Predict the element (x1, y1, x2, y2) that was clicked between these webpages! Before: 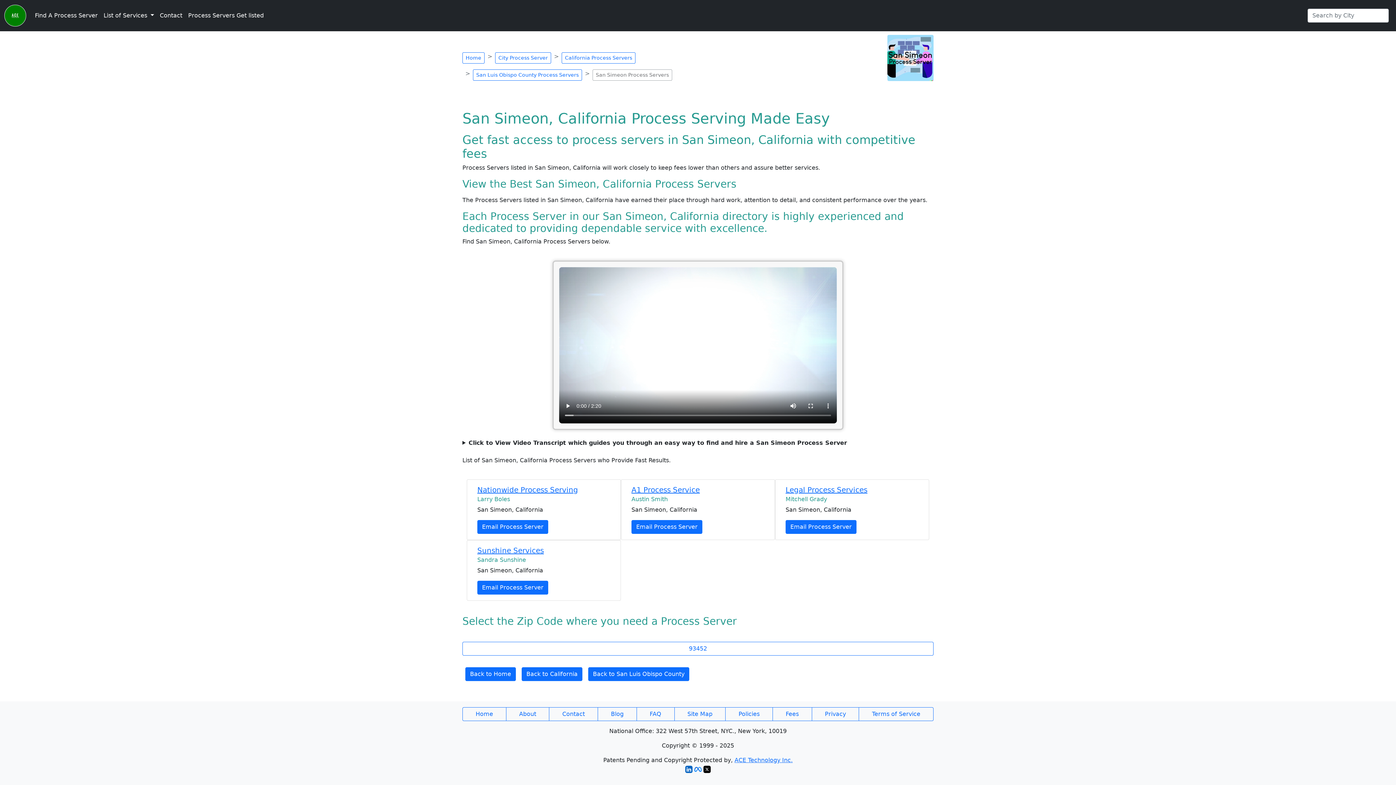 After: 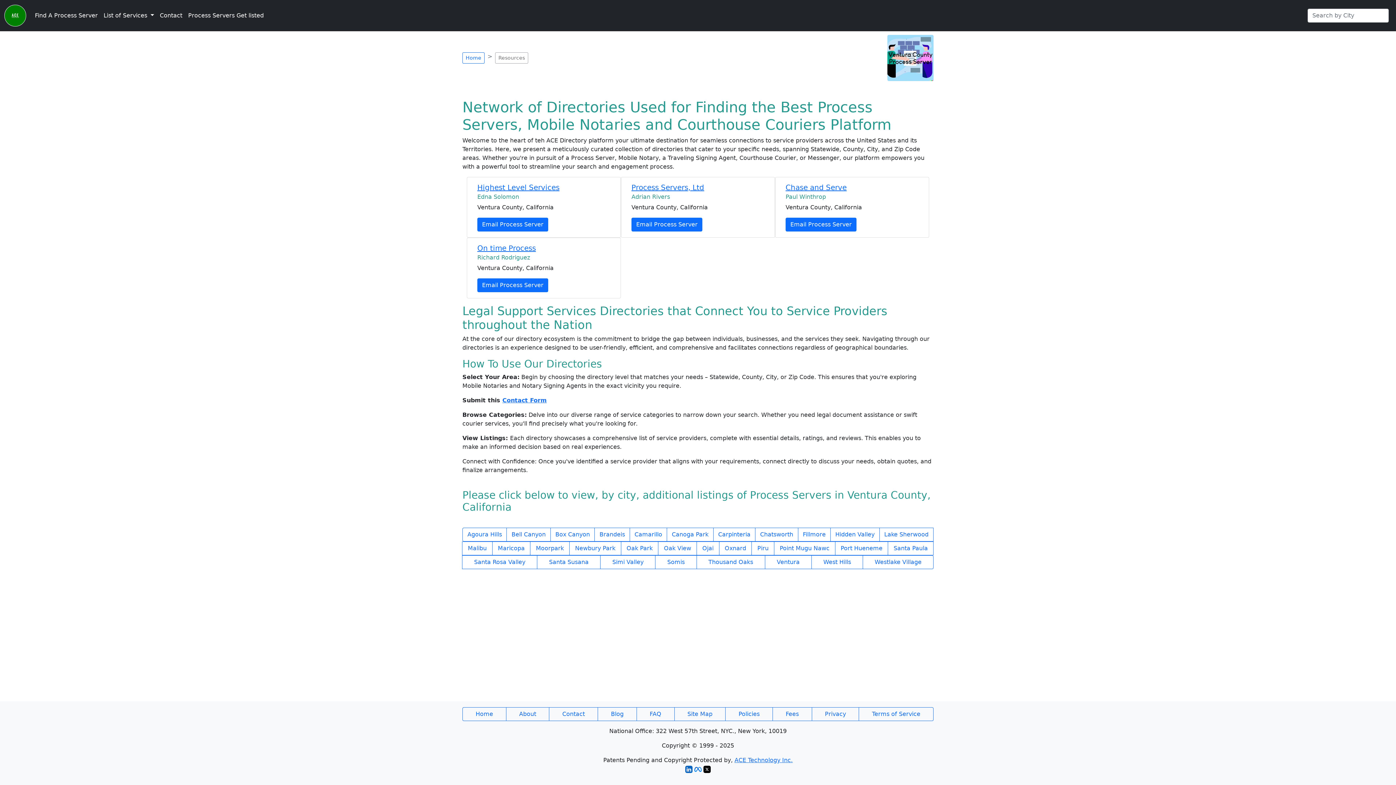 Action: label: ACE Technology Inc. bbox: (734, 757, 792, 764)